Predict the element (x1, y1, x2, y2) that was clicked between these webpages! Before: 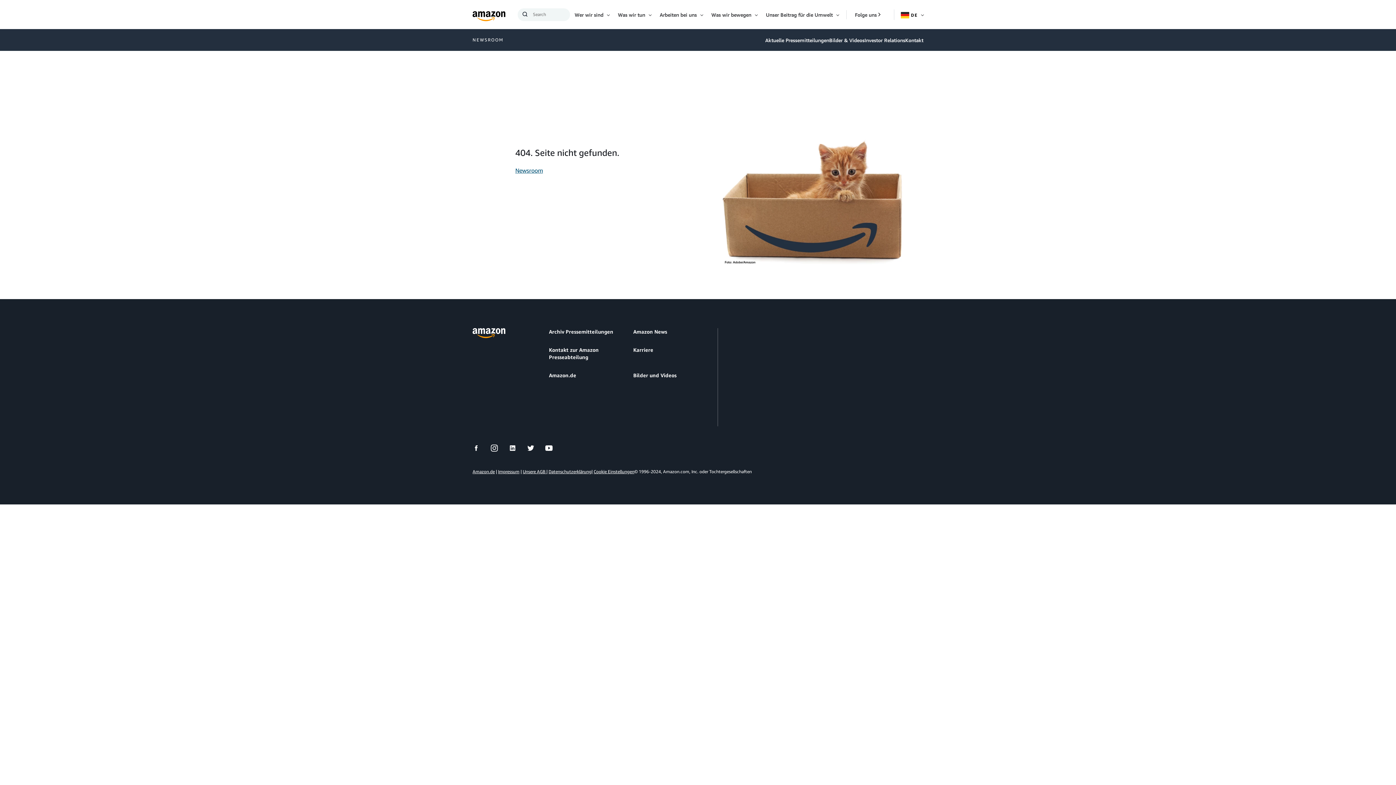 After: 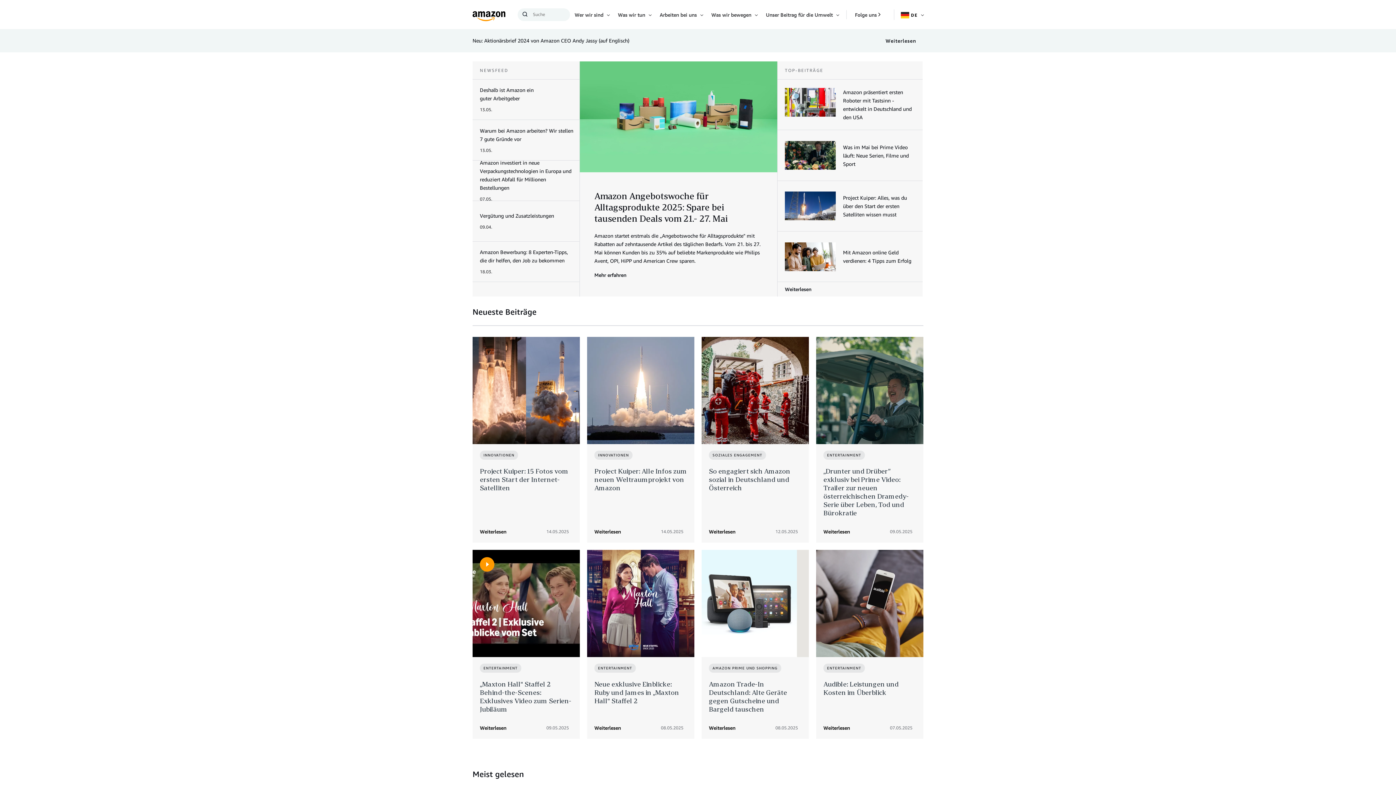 Action: bbox: (472, 9, 505, 19)